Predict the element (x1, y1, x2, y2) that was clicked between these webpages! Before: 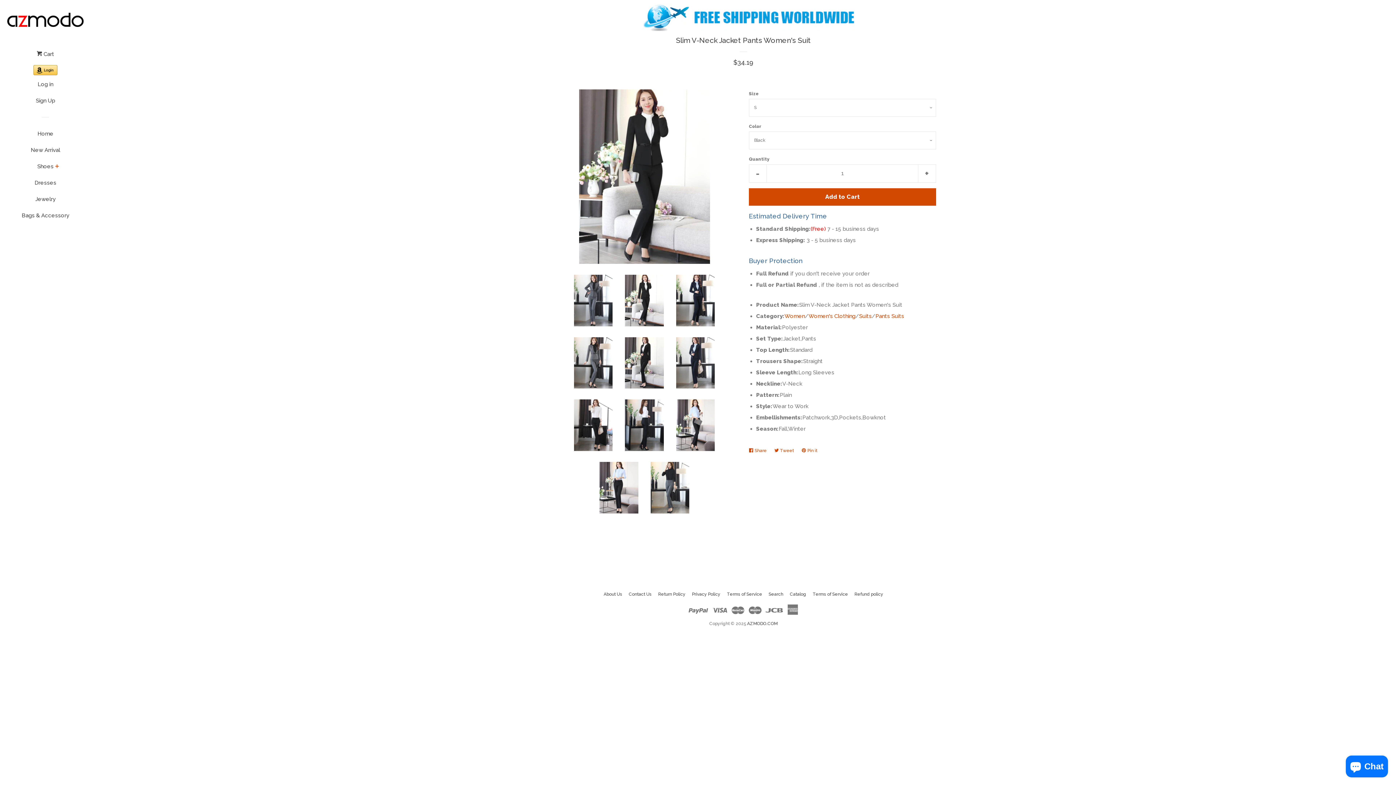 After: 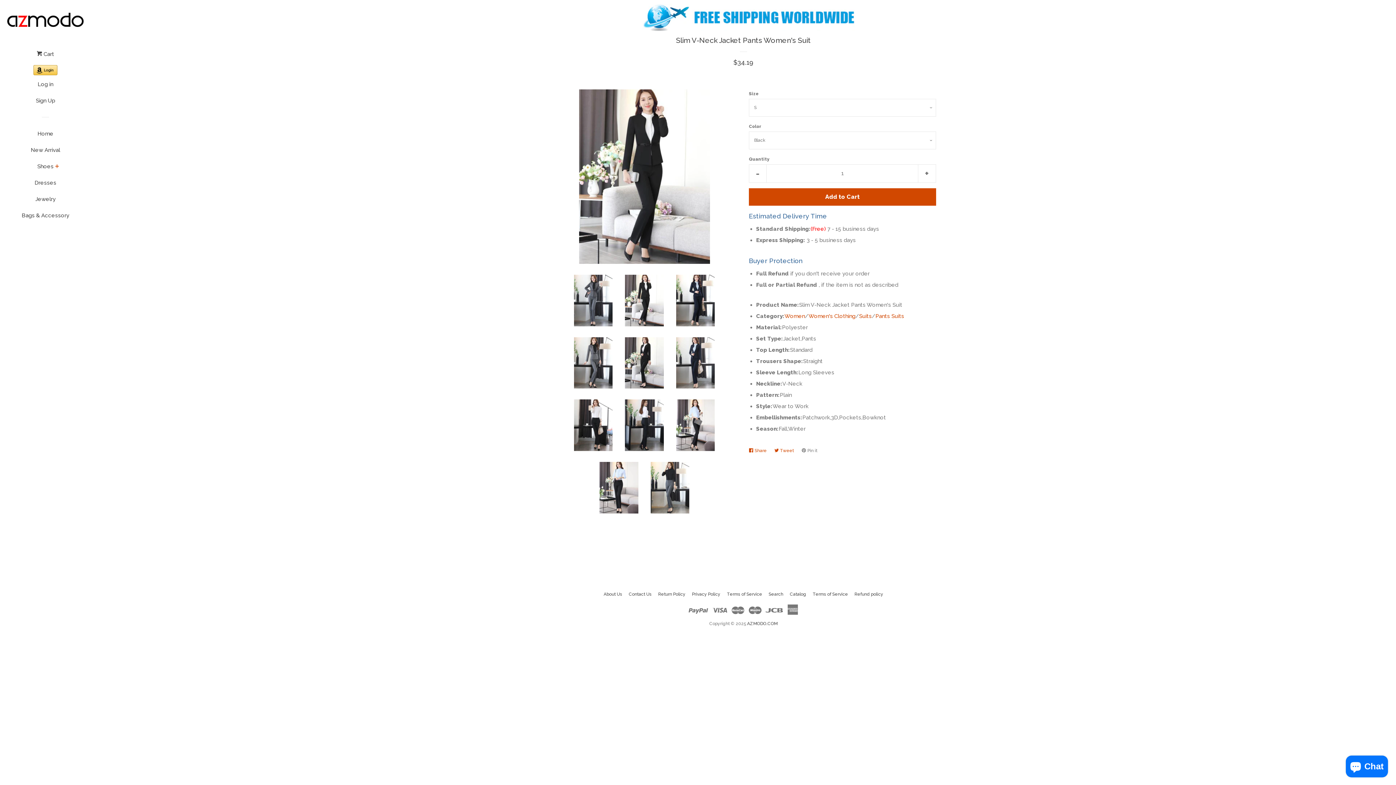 Action: bbox: (801, 444, 821, 457) label:  Pin it
Pin on Pinterest